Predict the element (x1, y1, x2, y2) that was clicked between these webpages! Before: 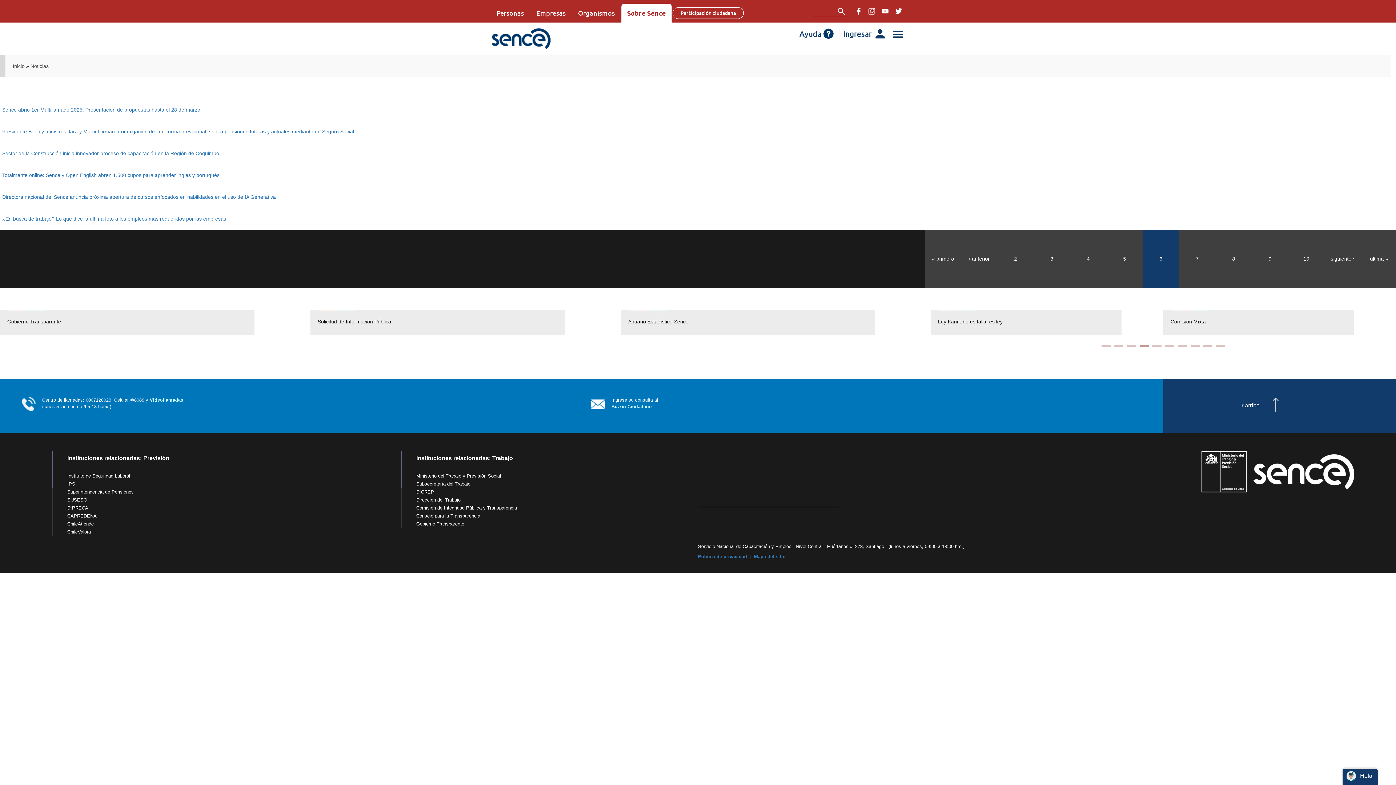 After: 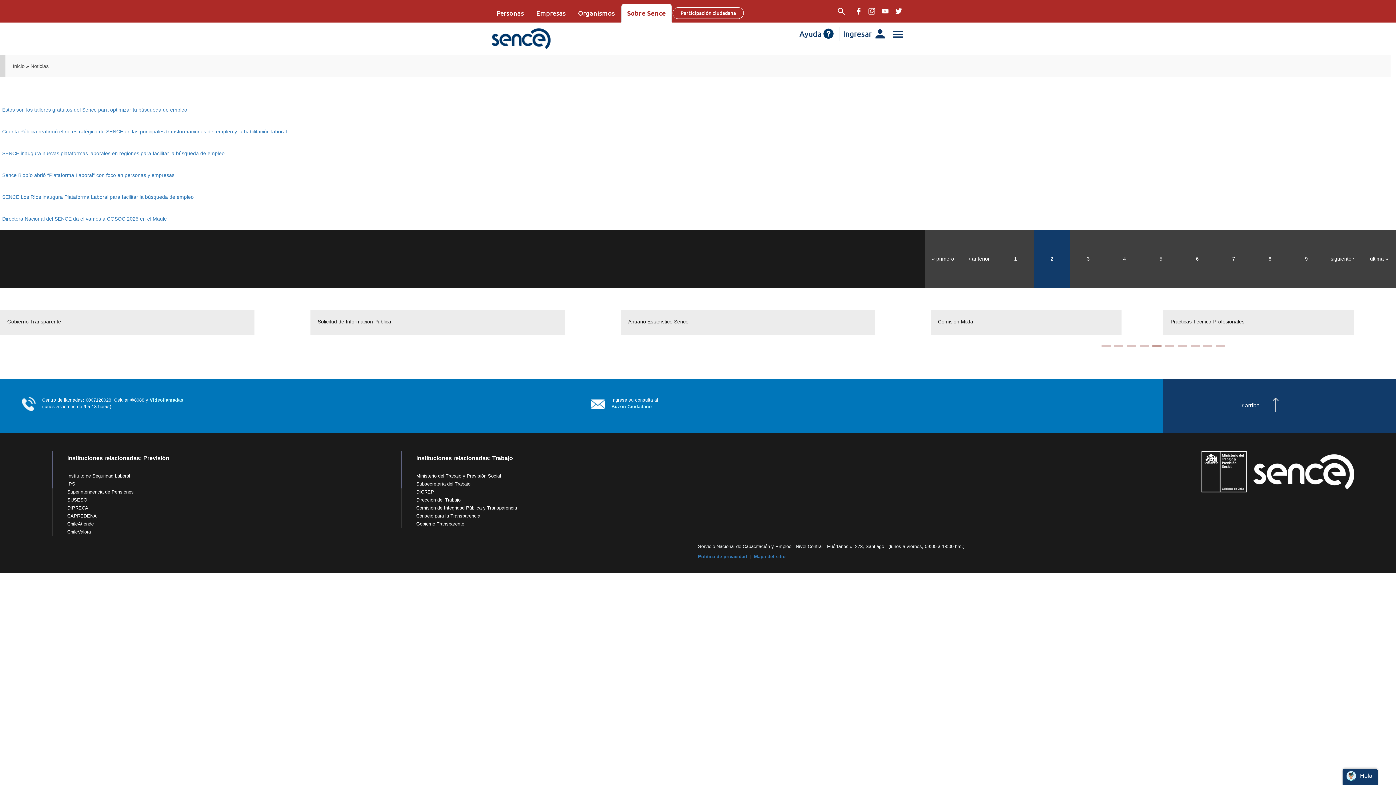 Action: label: 2 bbox: (1010, 253, 1021, 263)